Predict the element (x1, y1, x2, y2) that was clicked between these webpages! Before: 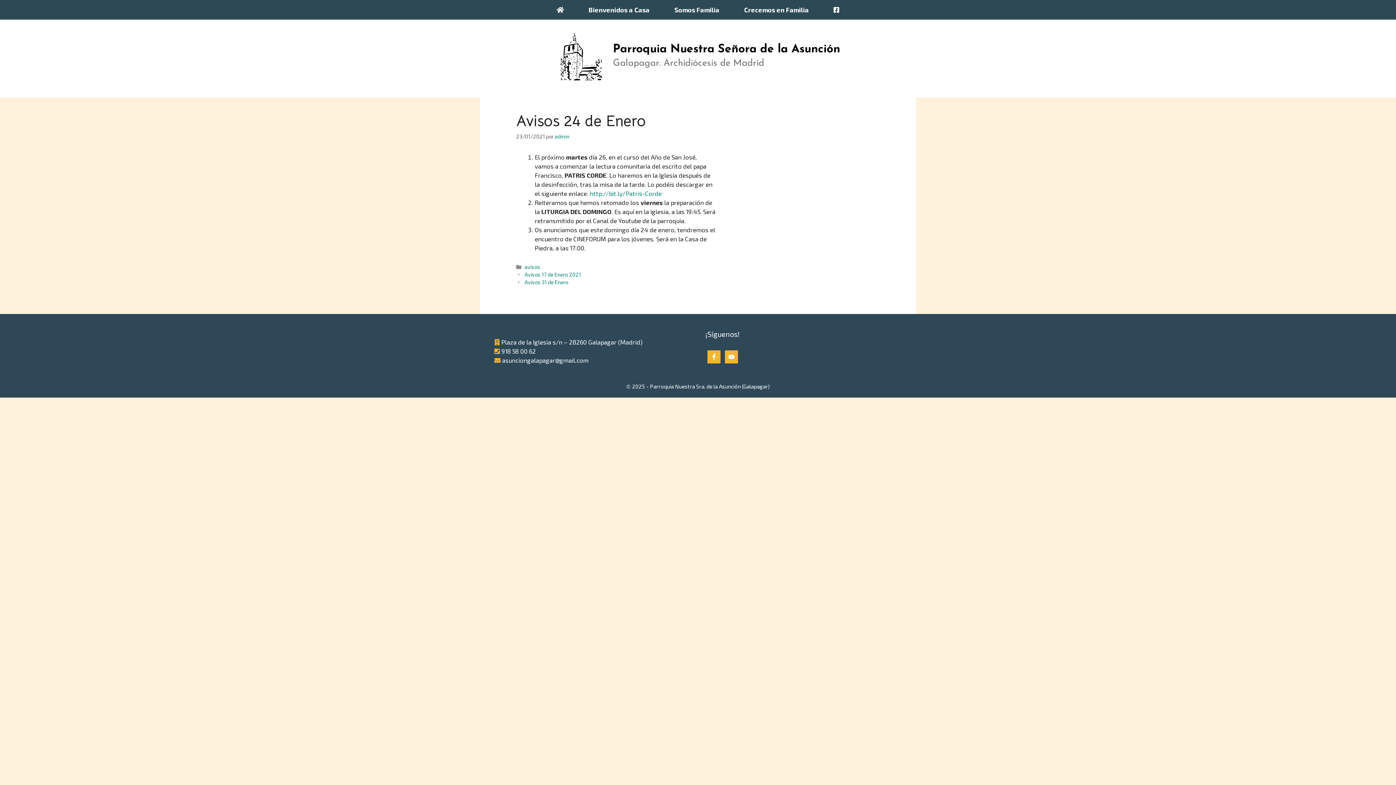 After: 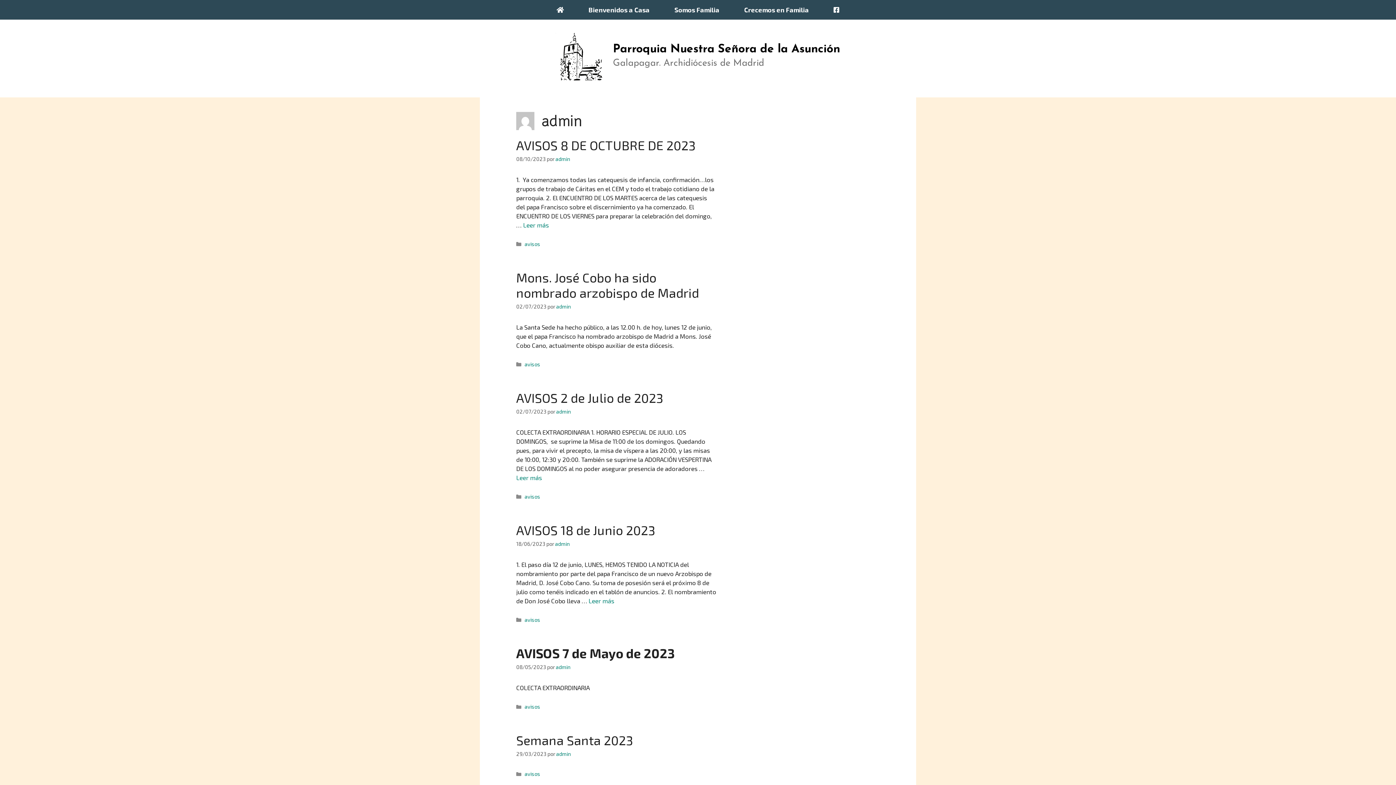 Action: label: admin bbox: (554, 133, 569, 139)